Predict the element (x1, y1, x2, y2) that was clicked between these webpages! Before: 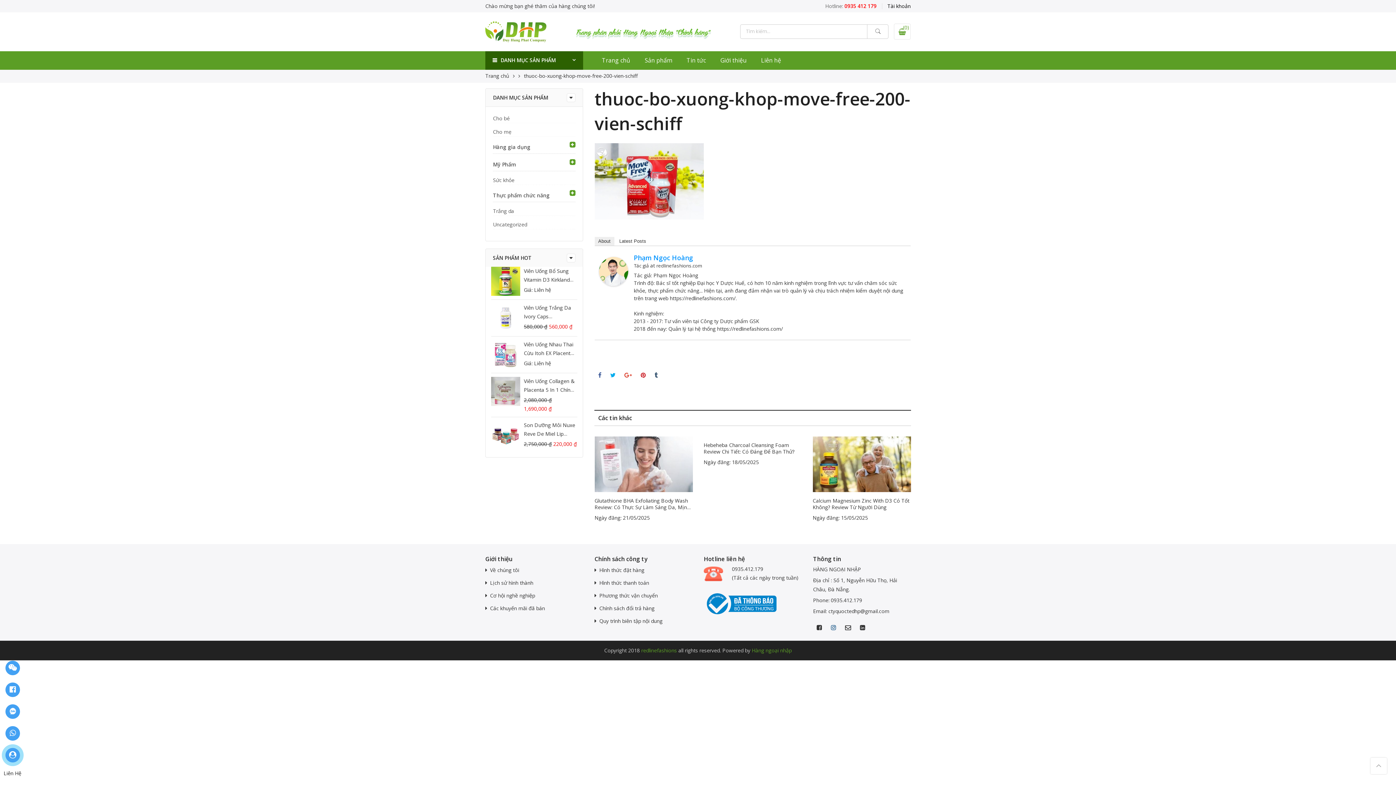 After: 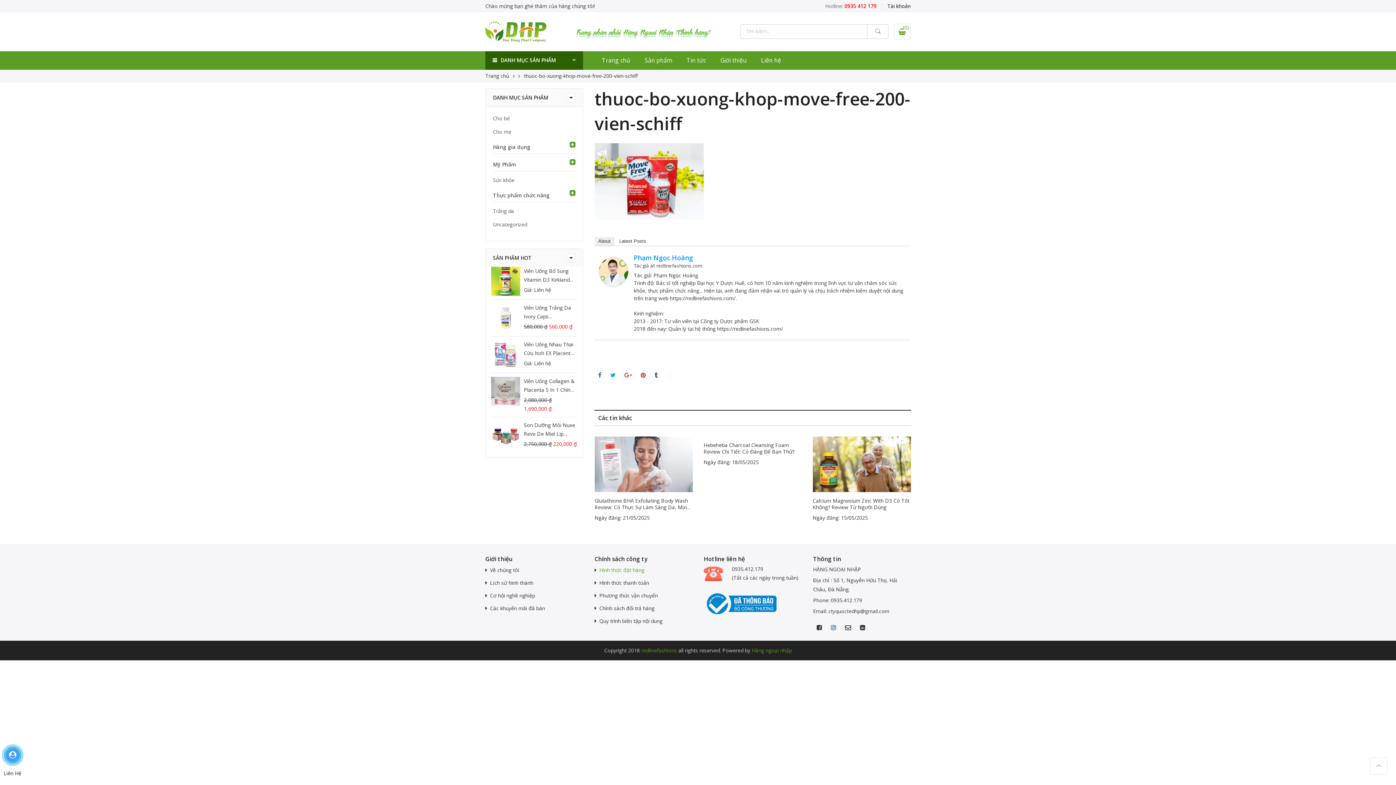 Action: bbox: (599, 566, 644, 573) label: Hình thức đặt hàng